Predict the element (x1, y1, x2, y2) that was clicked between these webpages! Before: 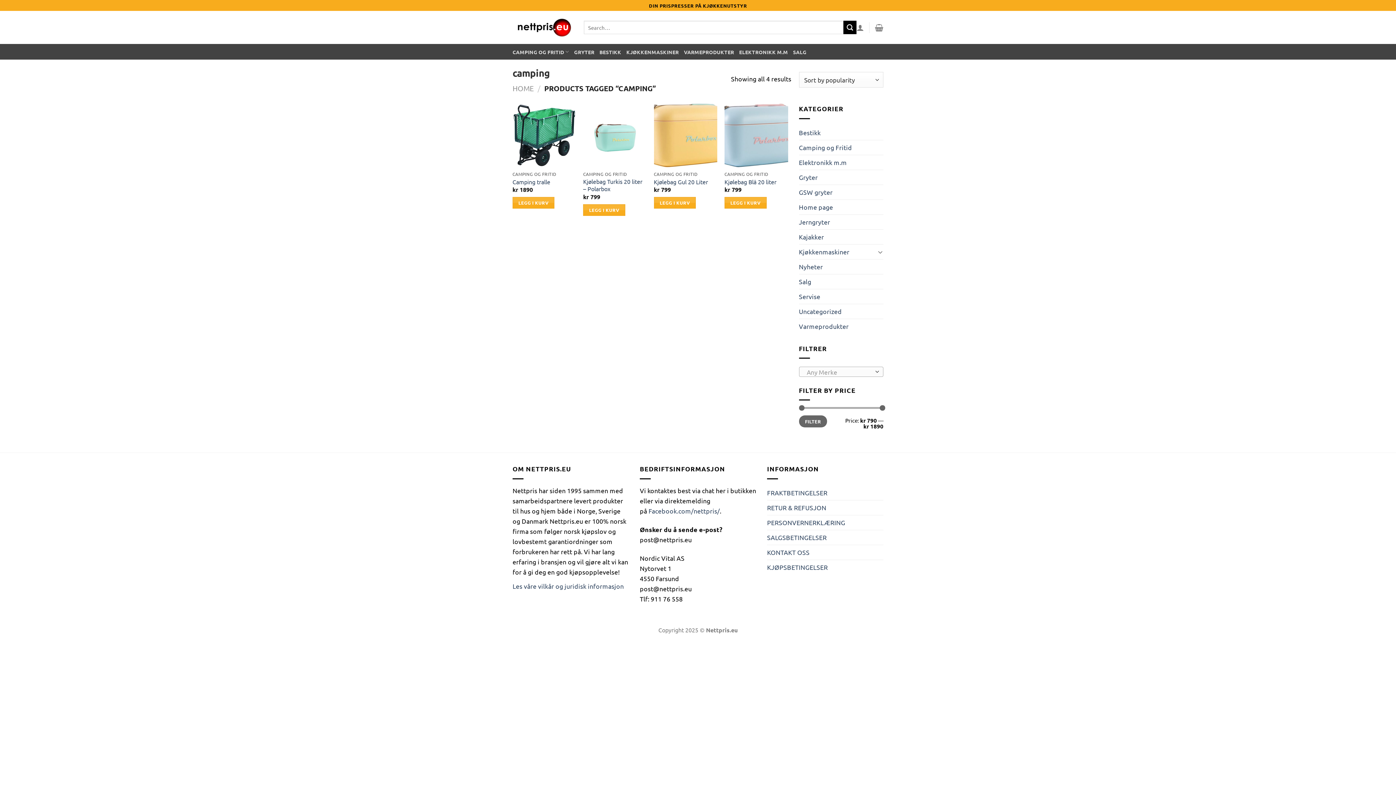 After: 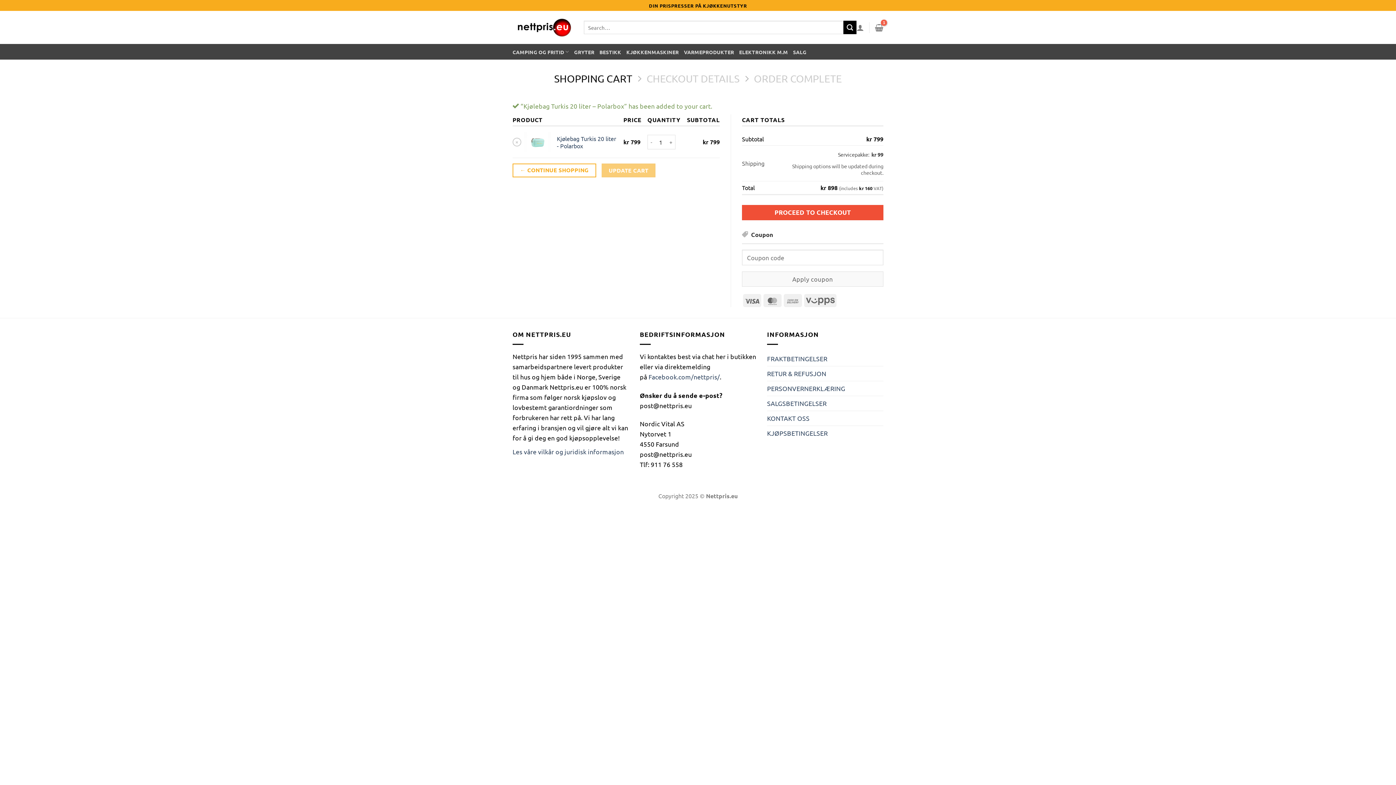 Action: label: Add to cart: “Kjølebag Turkis 20 liter - Polarbox” bbox: (583, 204, 625, 215)